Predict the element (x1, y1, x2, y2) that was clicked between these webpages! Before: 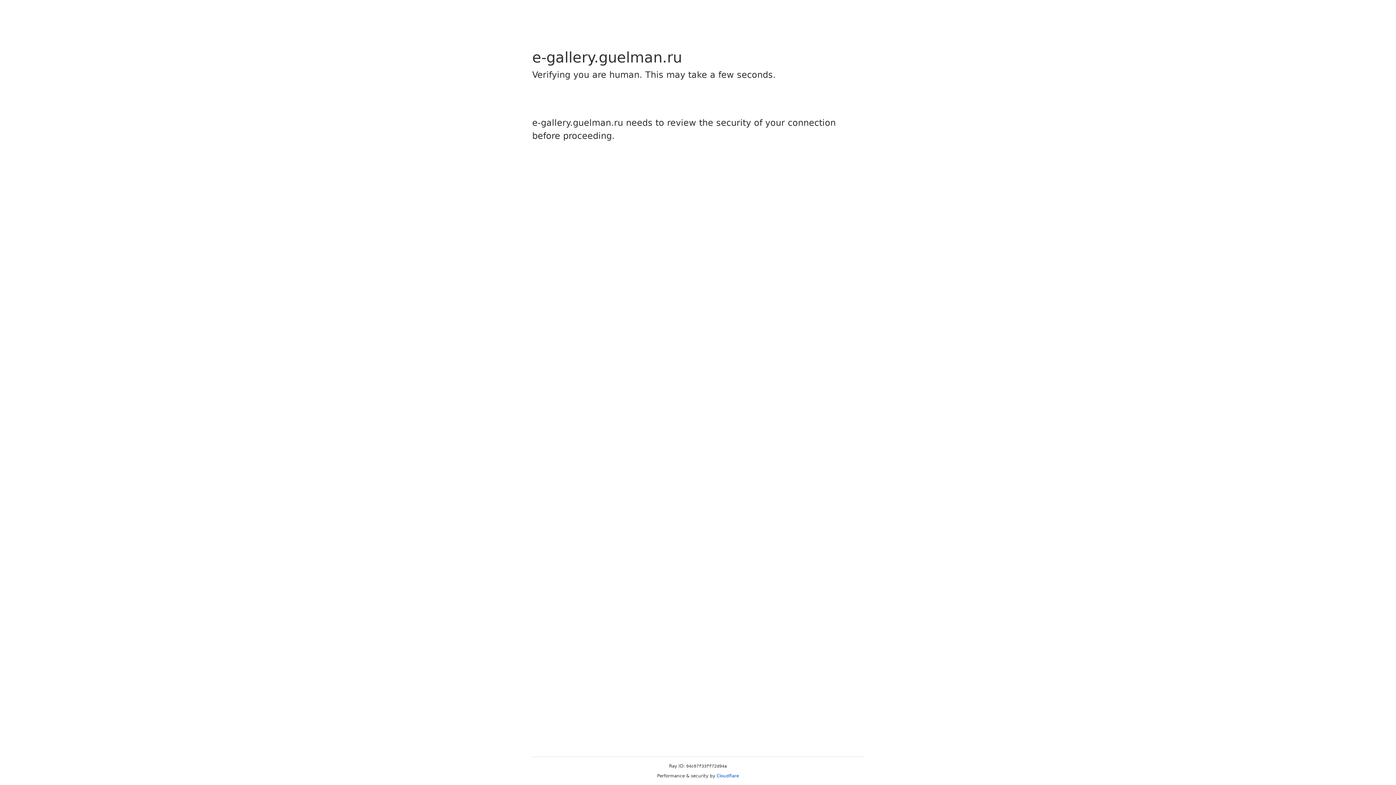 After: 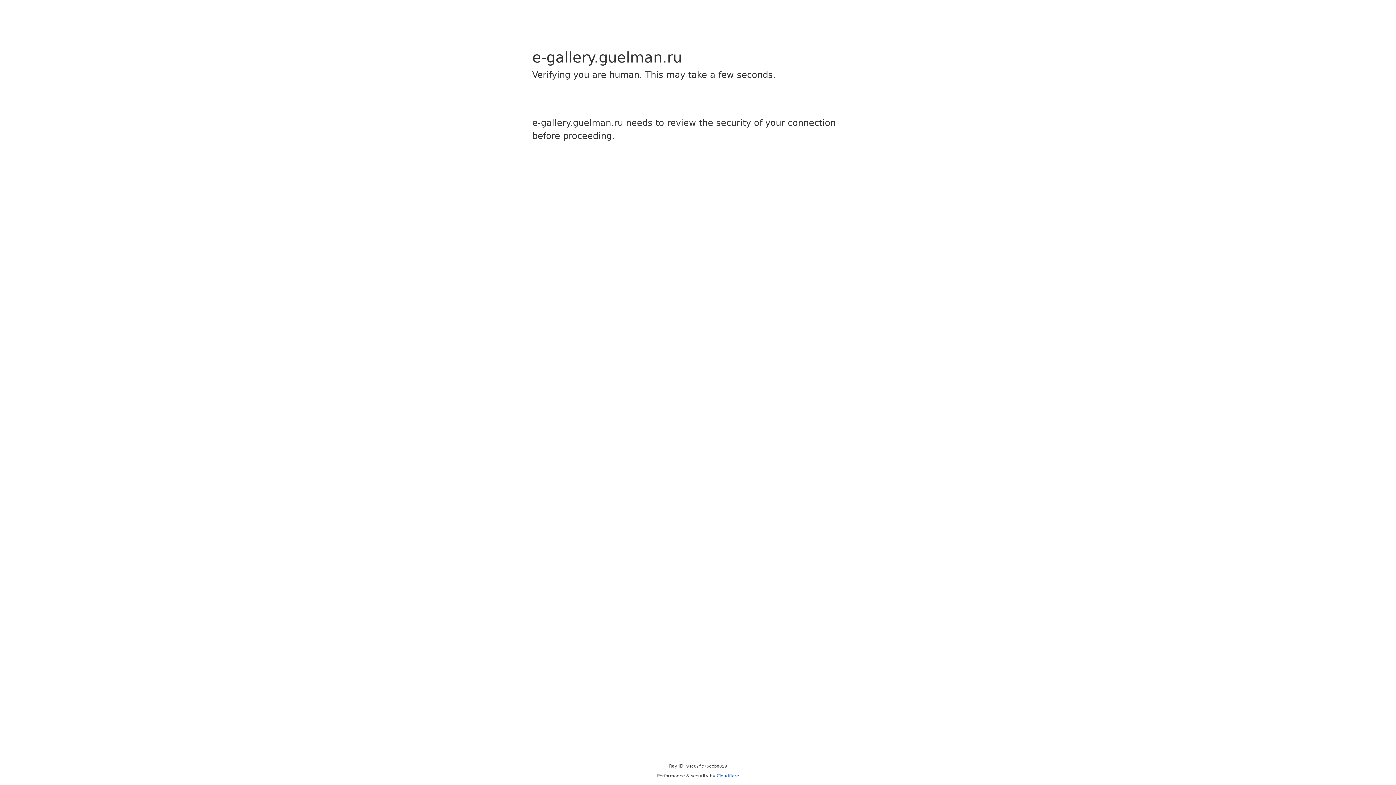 Action: bbox: (716, 773, 739, 778) label: Cloudflare